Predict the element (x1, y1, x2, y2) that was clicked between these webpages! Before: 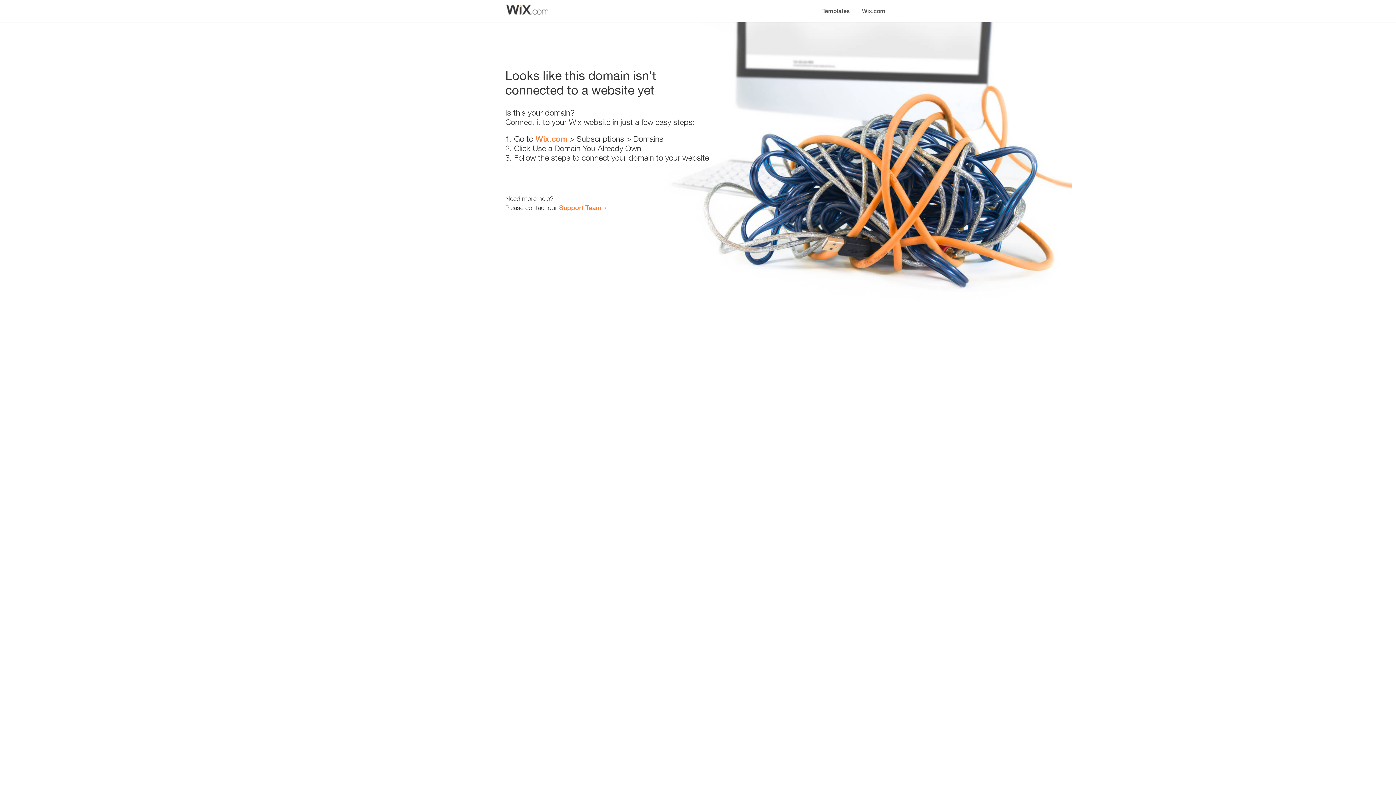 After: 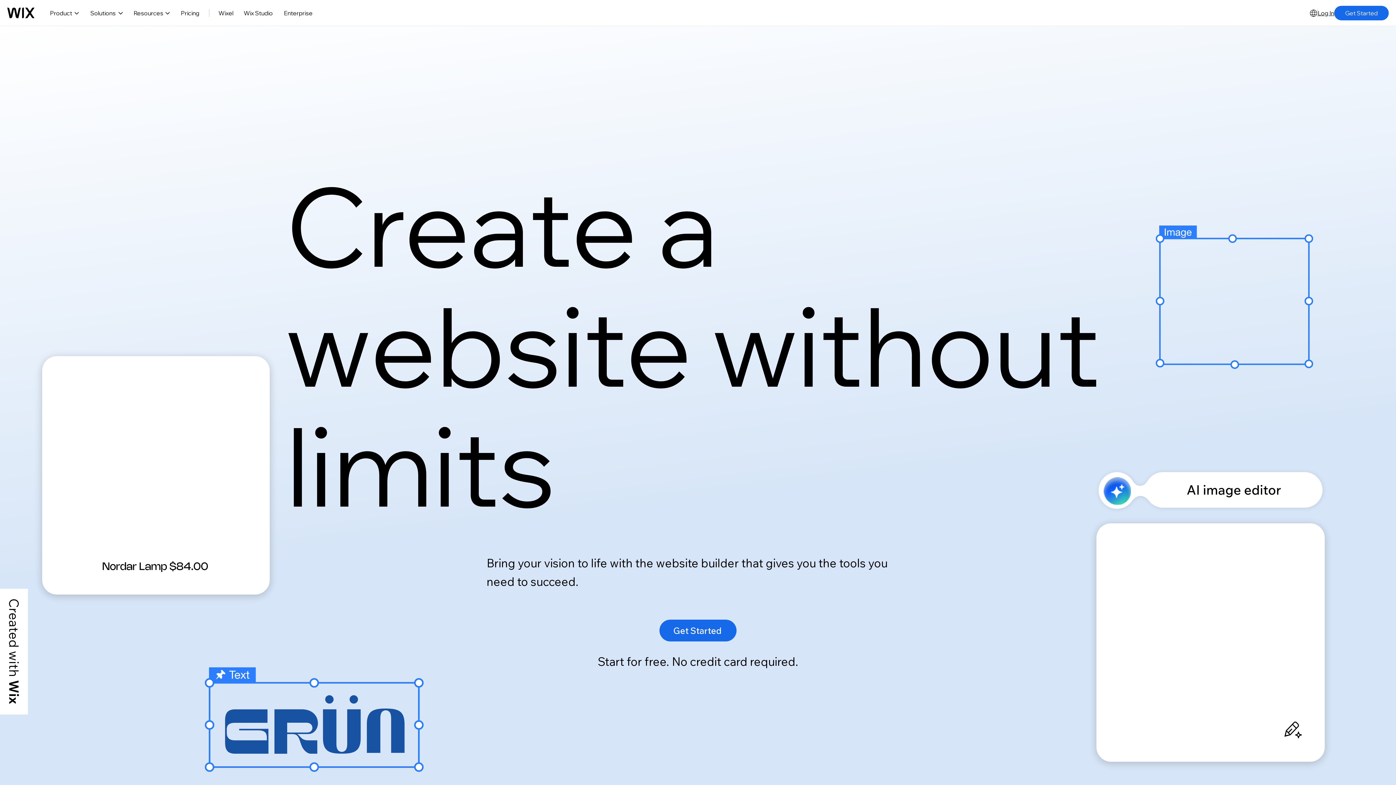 Action: bbox: (856, 0, 890, 14) label: Wix.com